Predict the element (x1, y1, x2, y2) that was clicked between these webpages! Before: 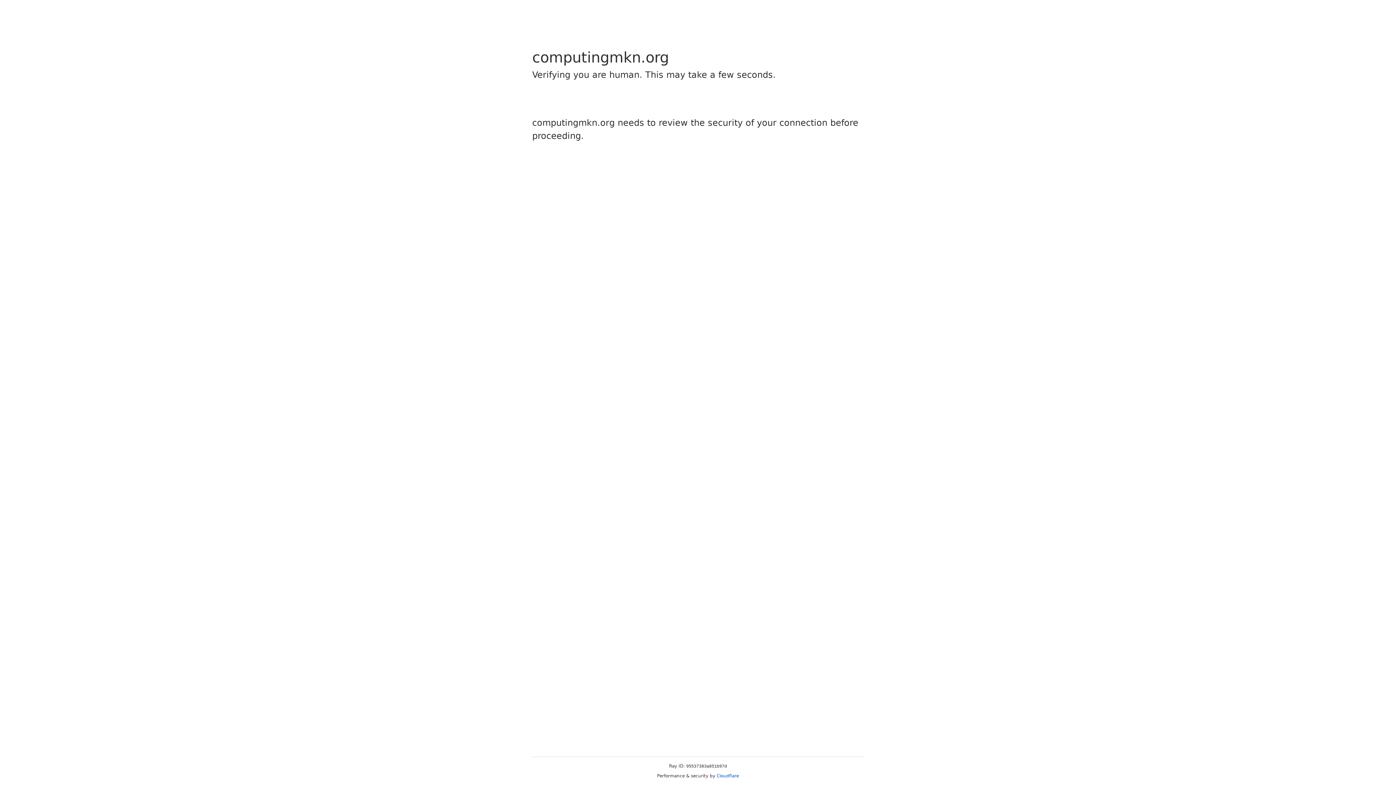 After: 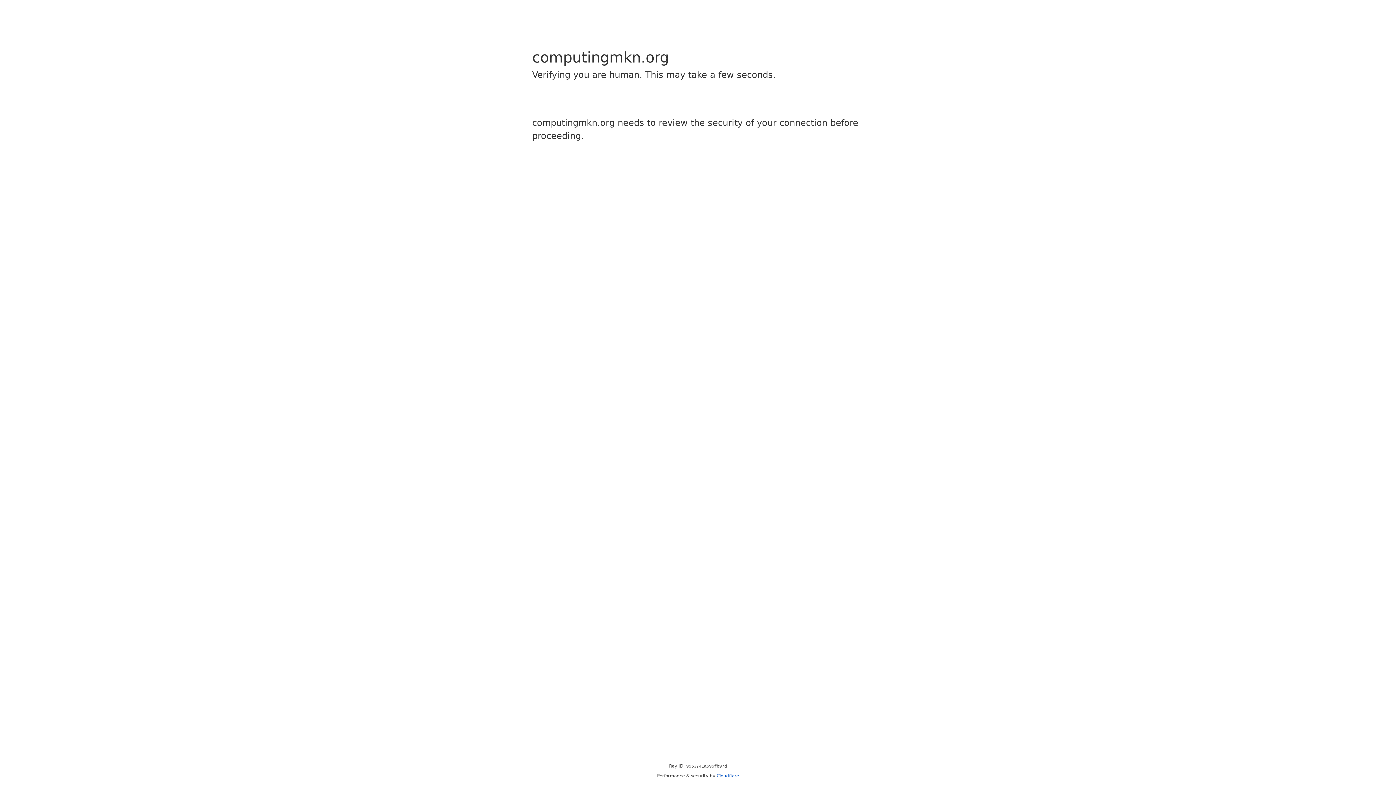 Action: bbox: (716, 773, 739, 778) label: Cloudflare